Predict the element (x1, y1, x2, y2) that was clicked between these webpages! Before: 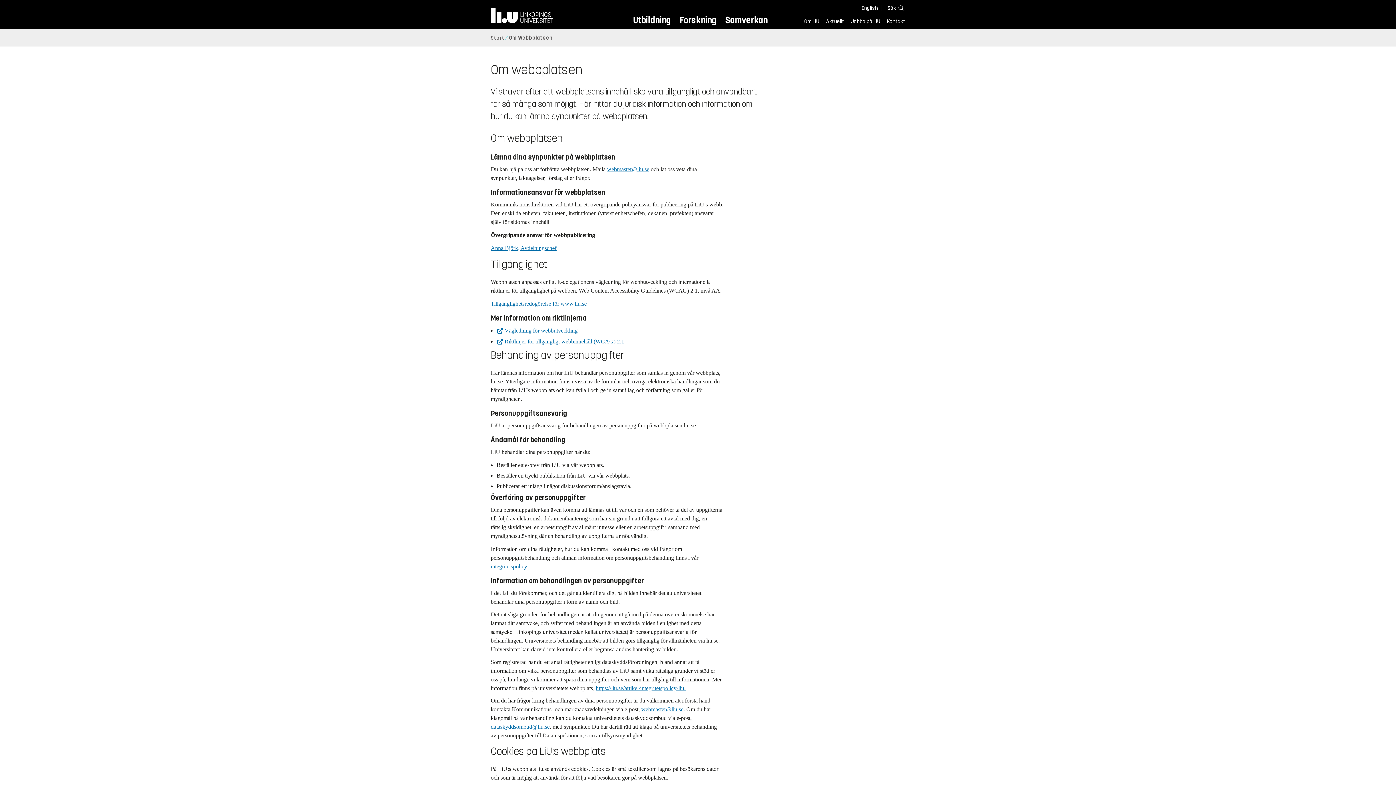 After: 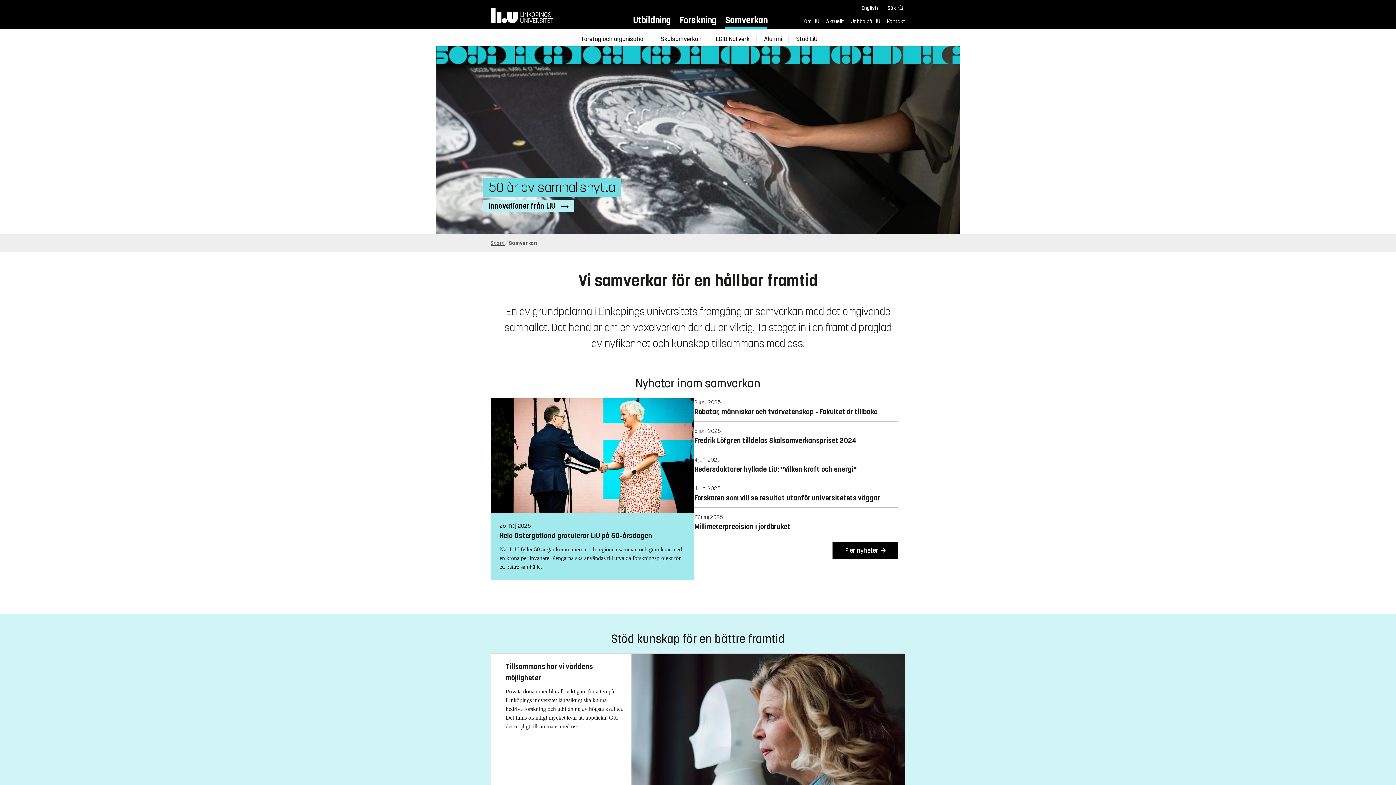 Action: bbox: (725, 13, 767, 29) label: Samverkan